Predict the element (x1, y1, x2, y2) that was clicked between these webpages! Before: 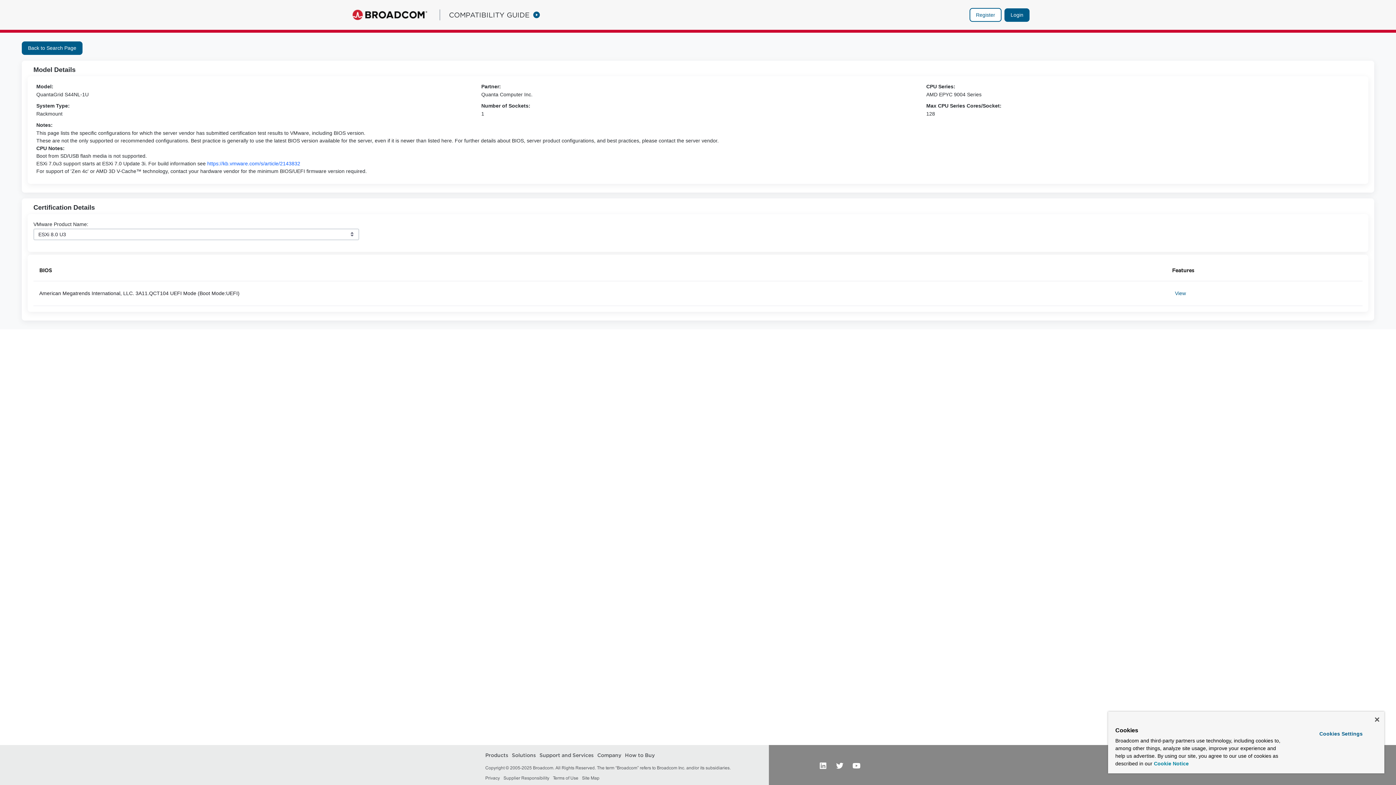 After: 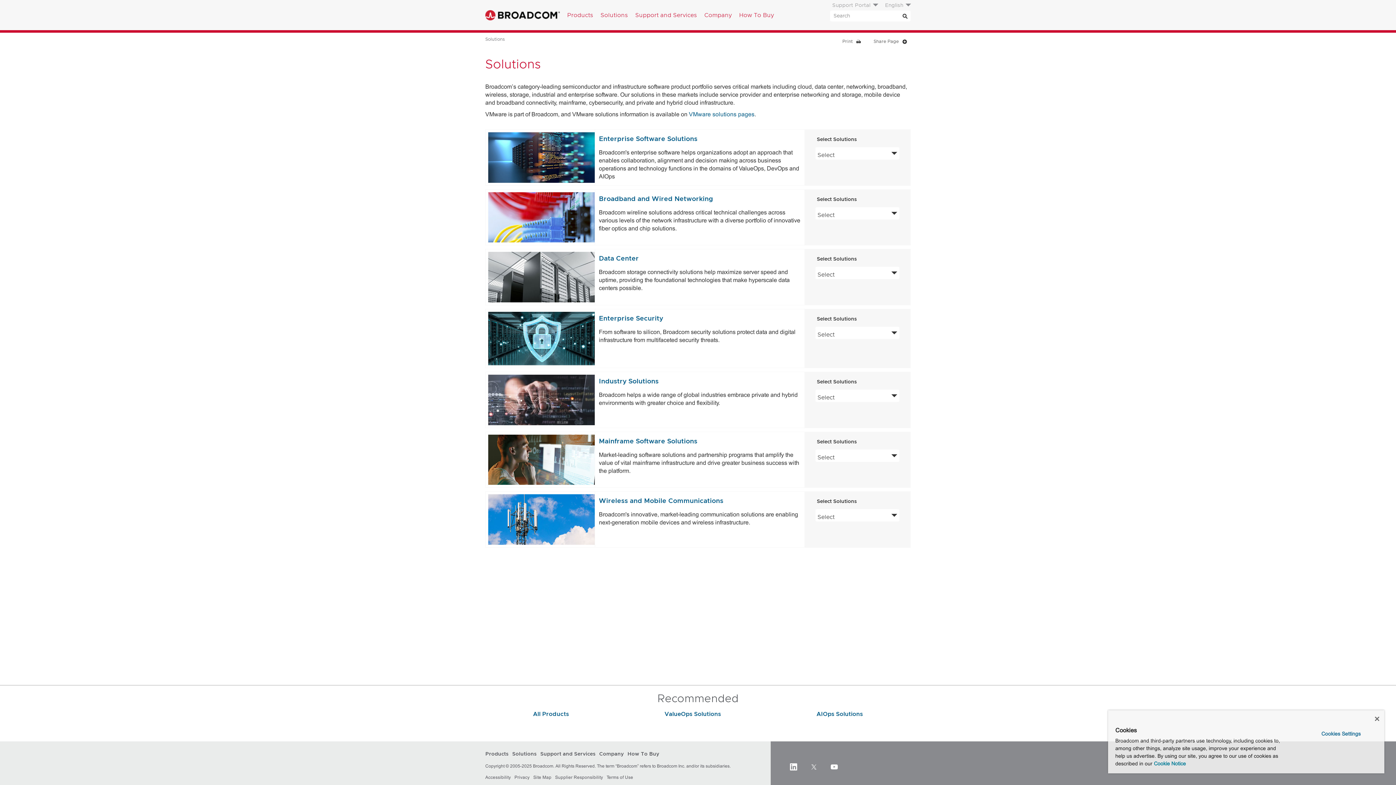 Action: bbox: (512, 752, 536, 758) label: Solutions